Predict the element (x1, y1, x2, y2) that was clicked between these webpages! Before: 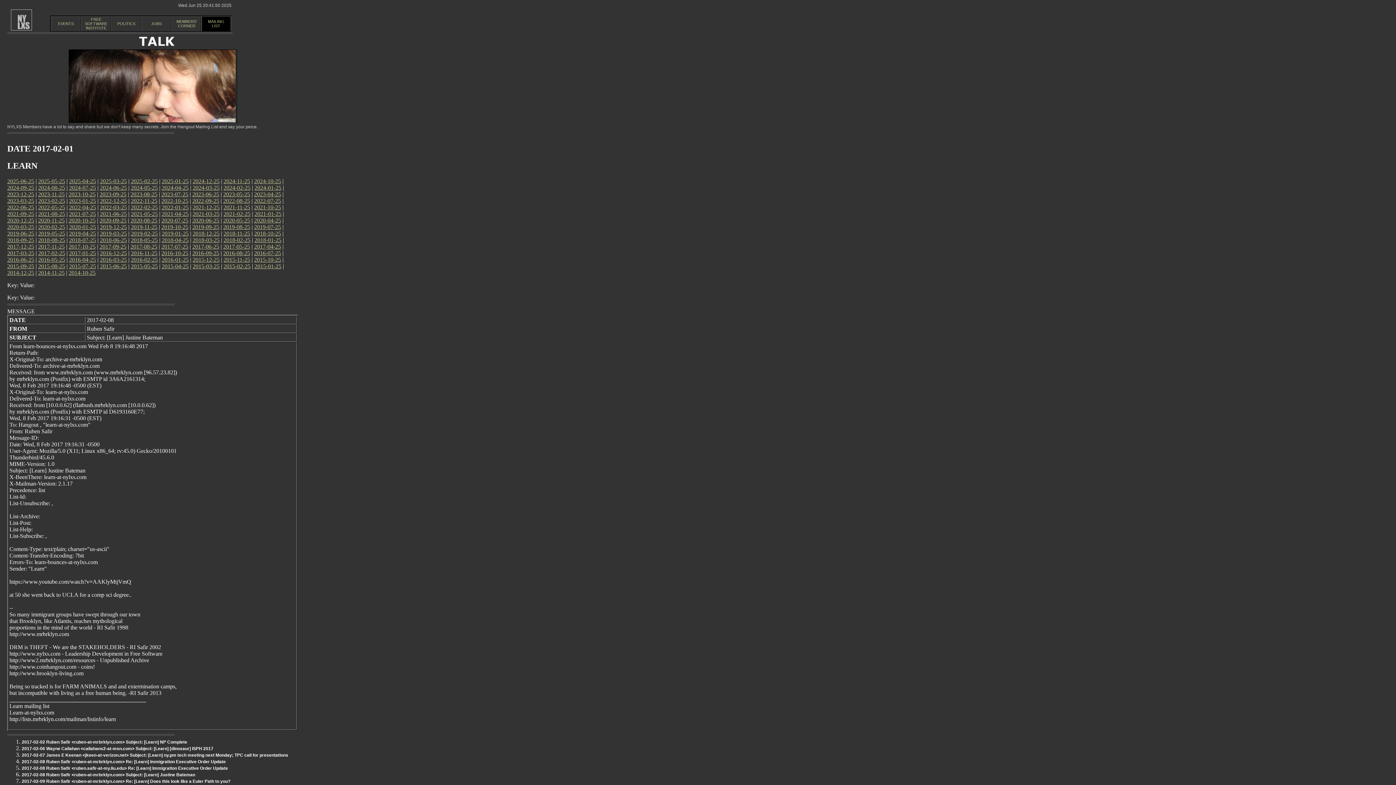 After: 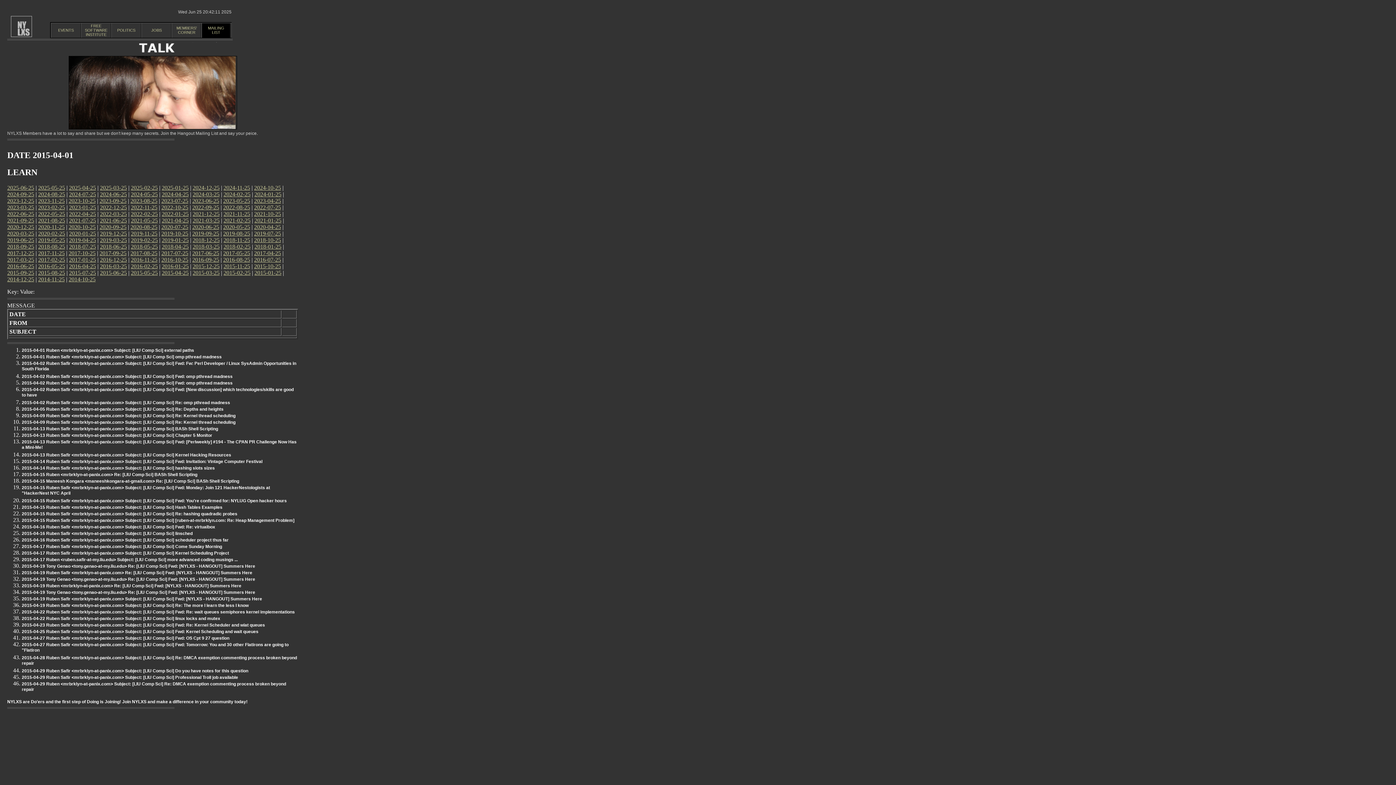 Action: label: 2015-04-25 bbox: (161, 263, 188, 269)